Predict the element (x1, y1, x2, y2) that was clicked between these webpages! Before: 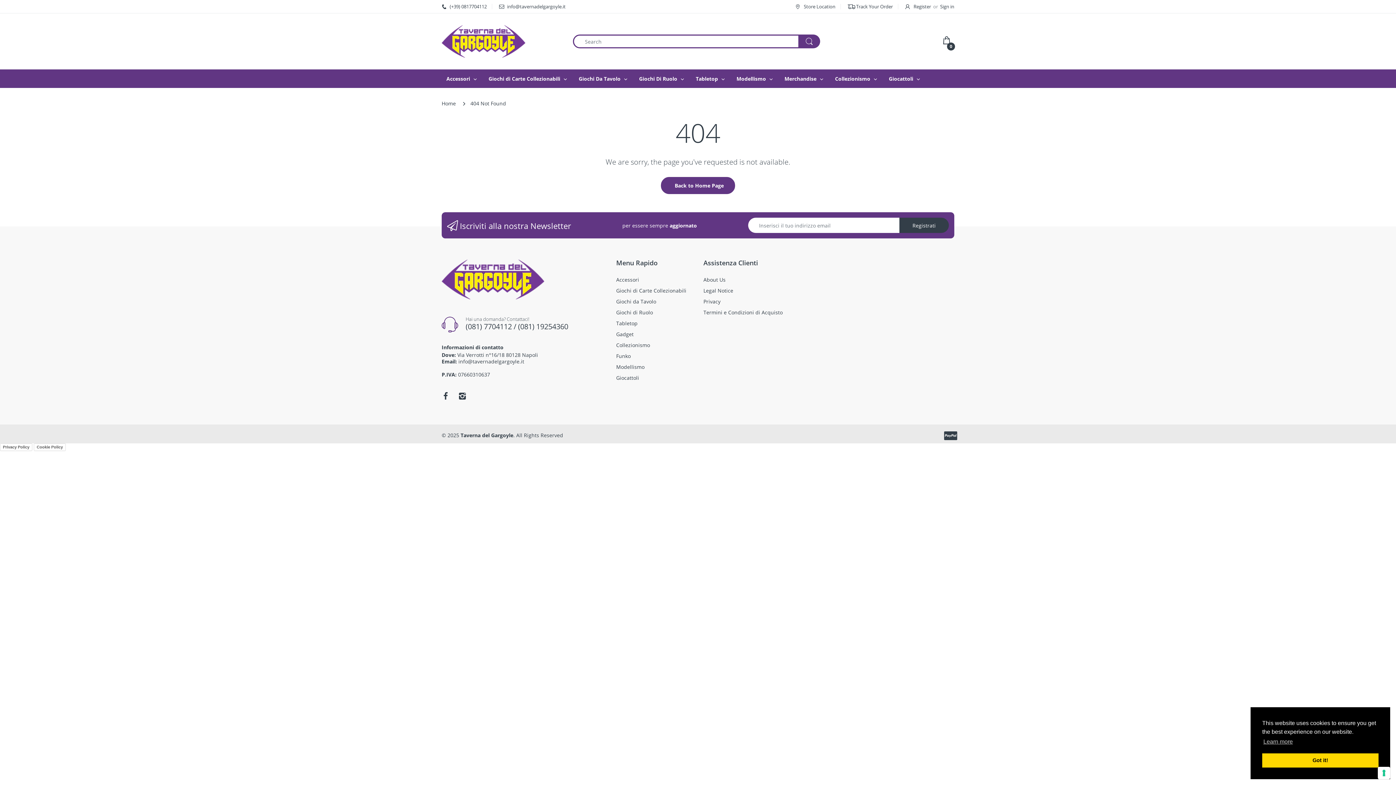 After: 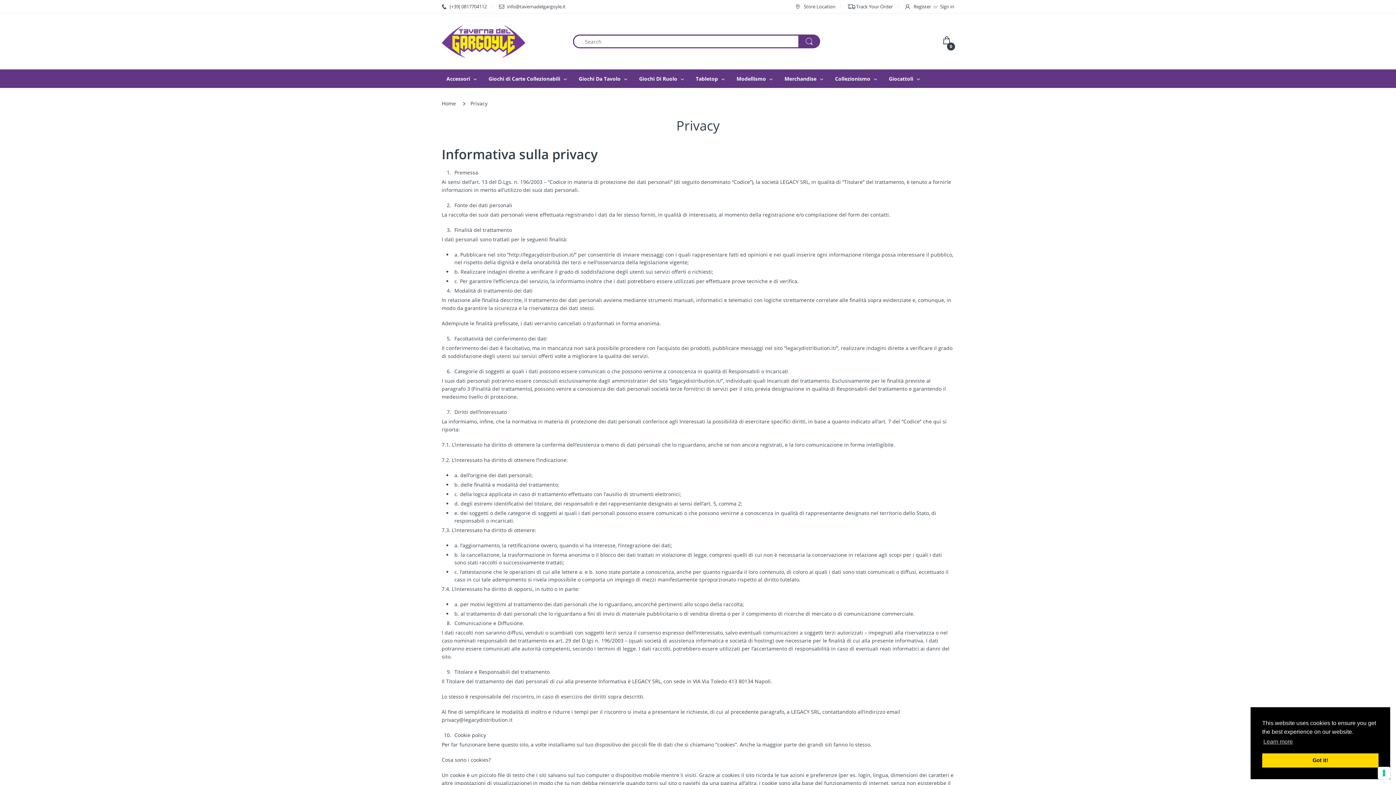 Action: bbox: (703, 298, 720, 305) label: Privacy